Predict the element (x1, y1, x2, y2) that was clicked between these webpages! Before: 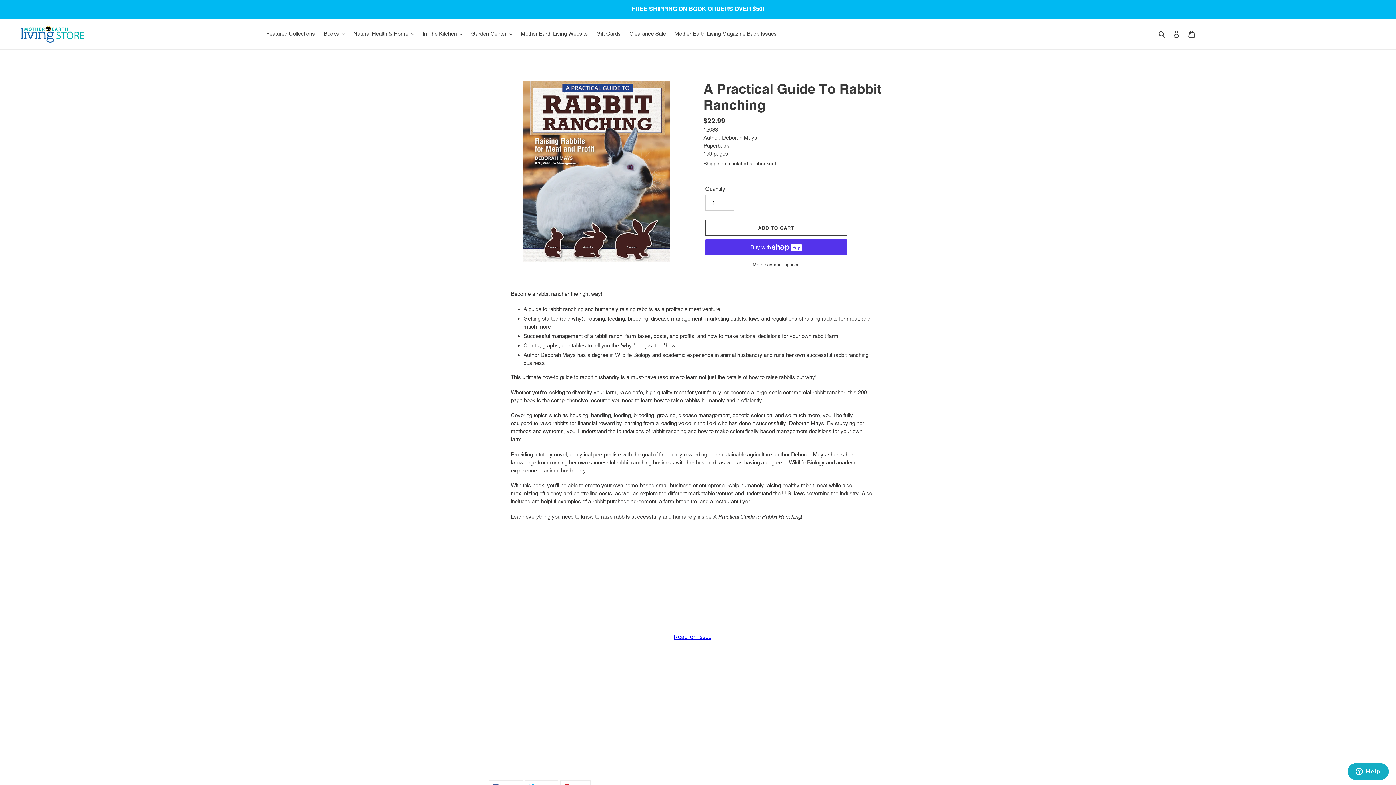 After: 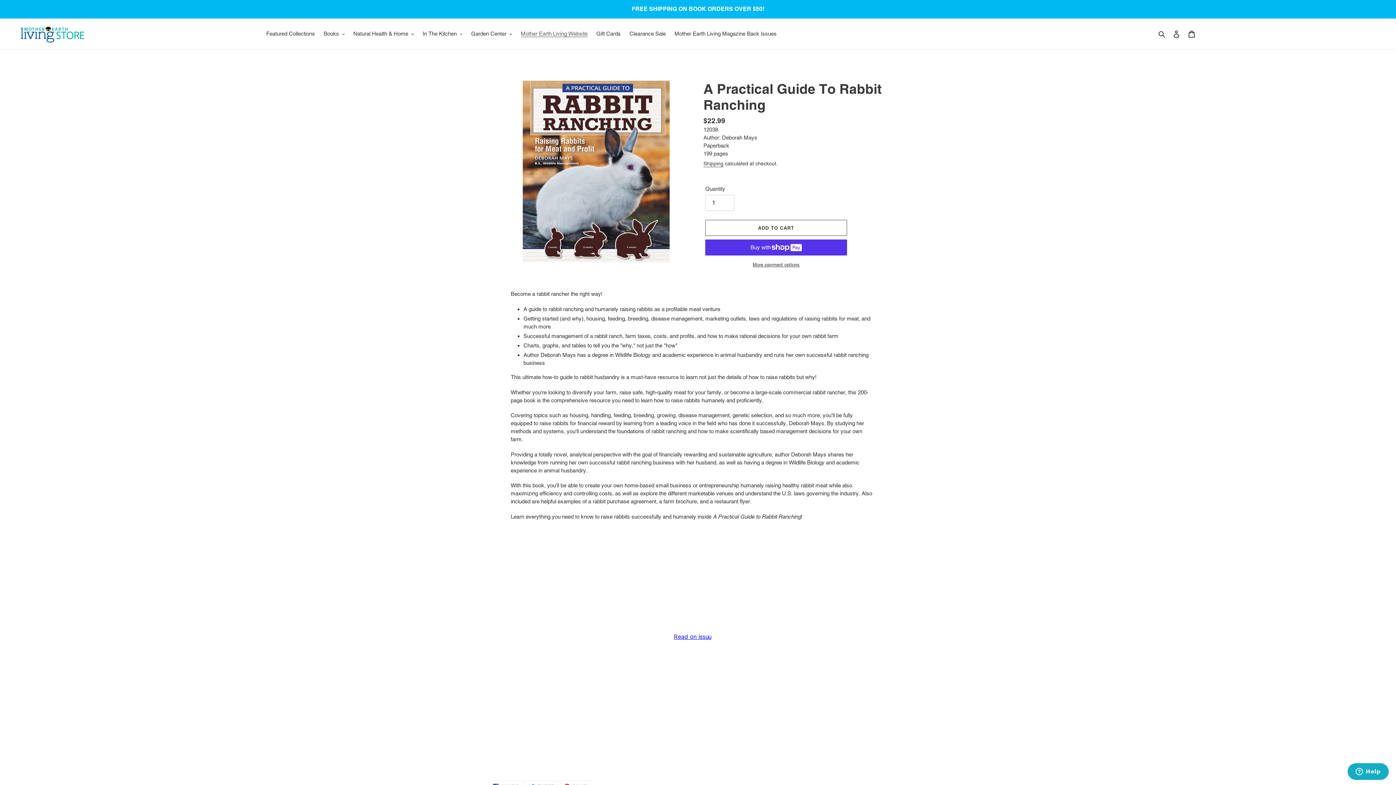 Action: label: Mother Earth Living Website bbox: (517, 28, 591, 38)